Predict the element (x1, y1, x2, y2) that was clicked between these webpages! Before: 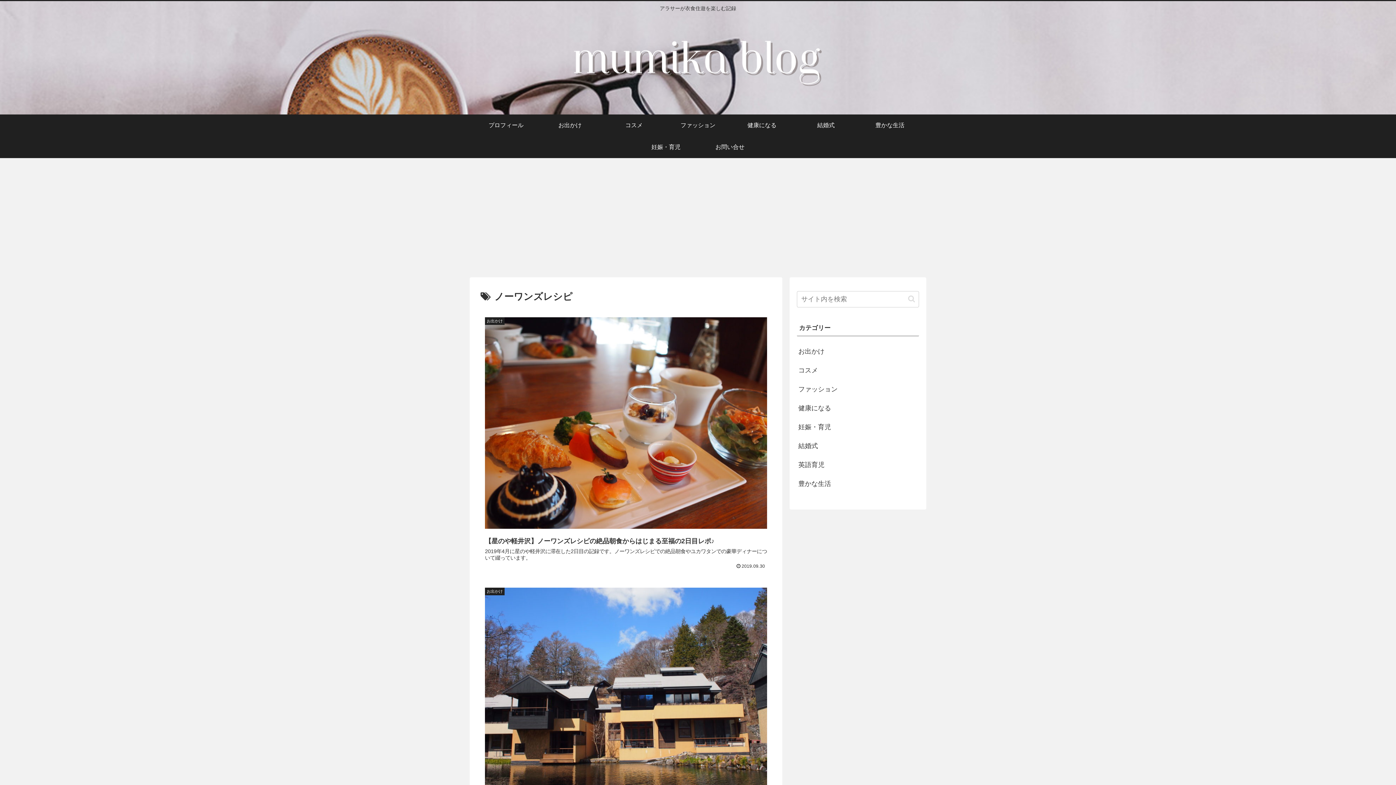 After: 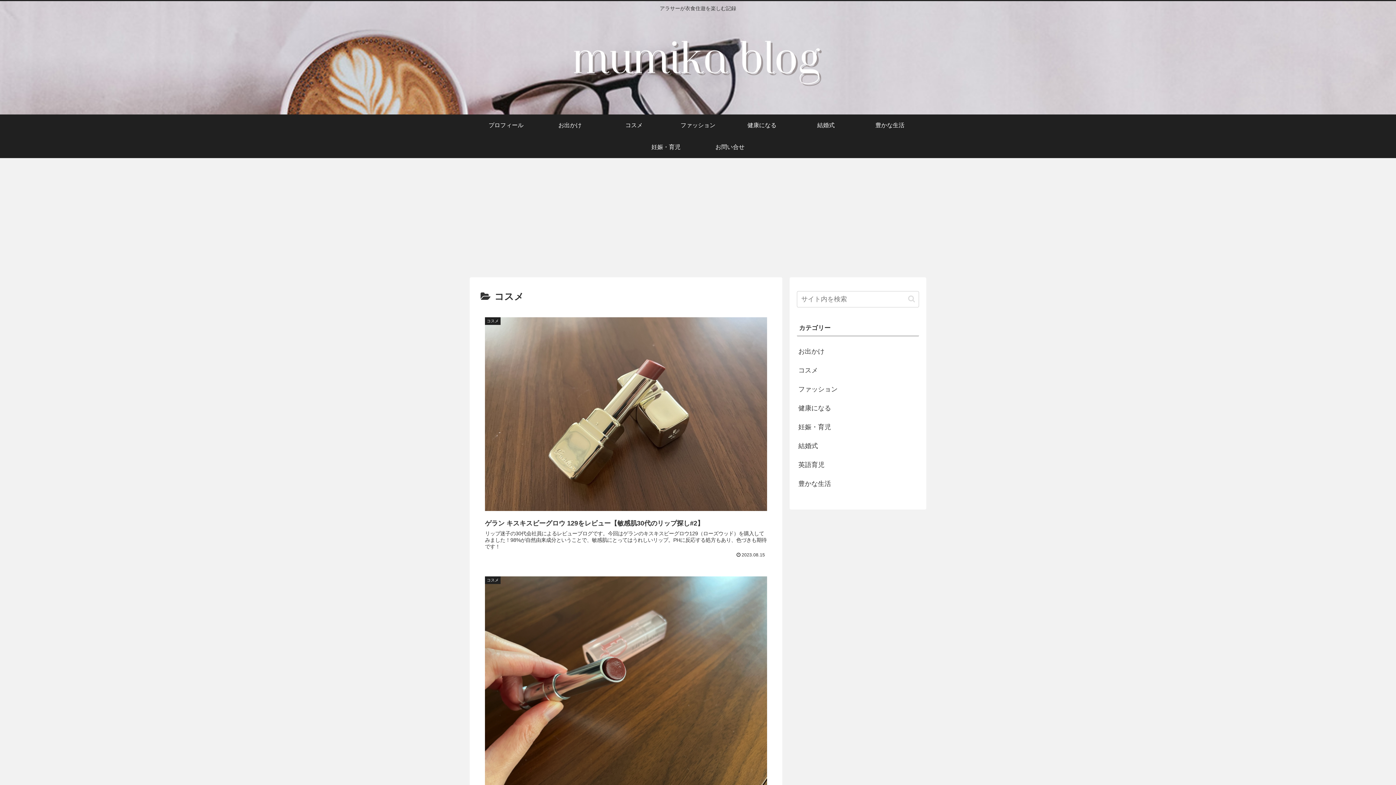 Action: label: コスメ bbox: (602, 114, 666, 136)